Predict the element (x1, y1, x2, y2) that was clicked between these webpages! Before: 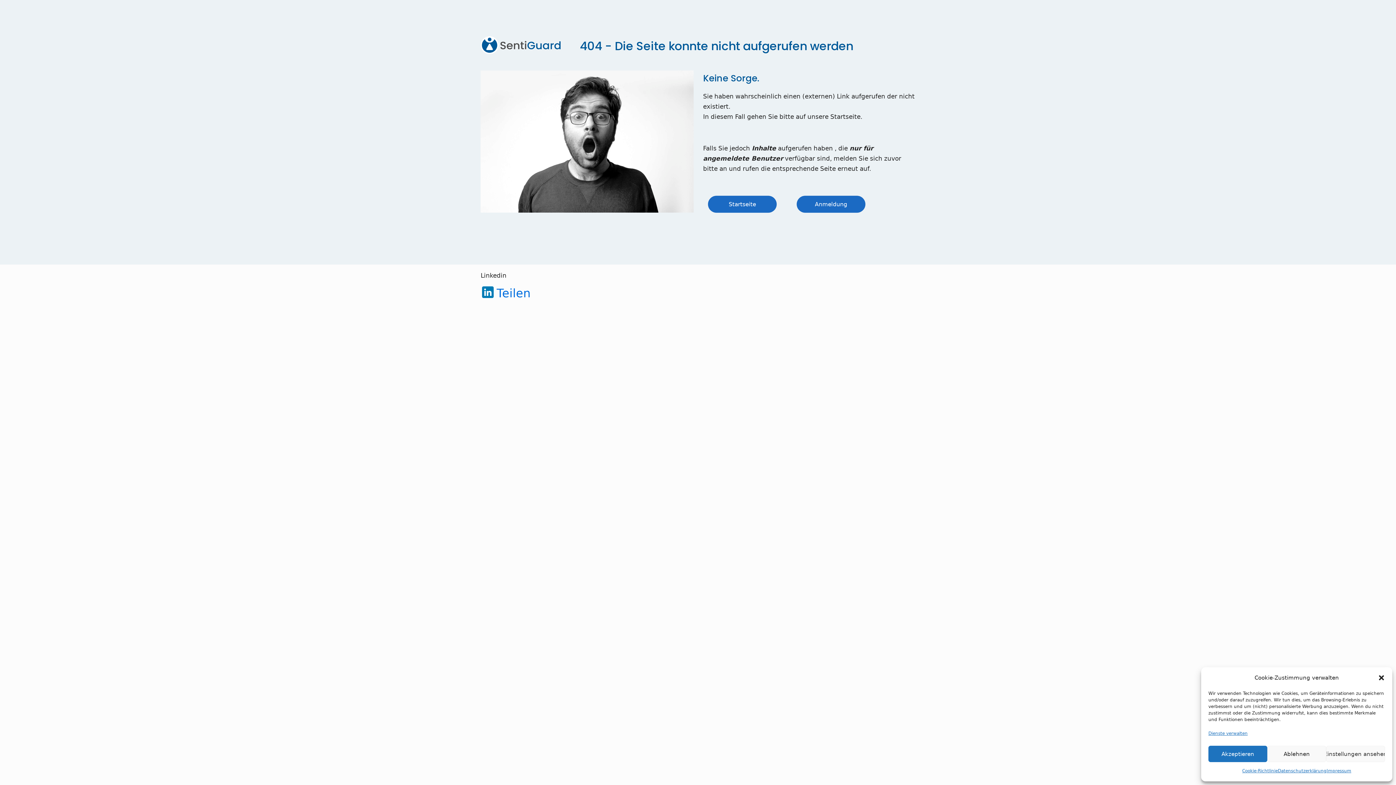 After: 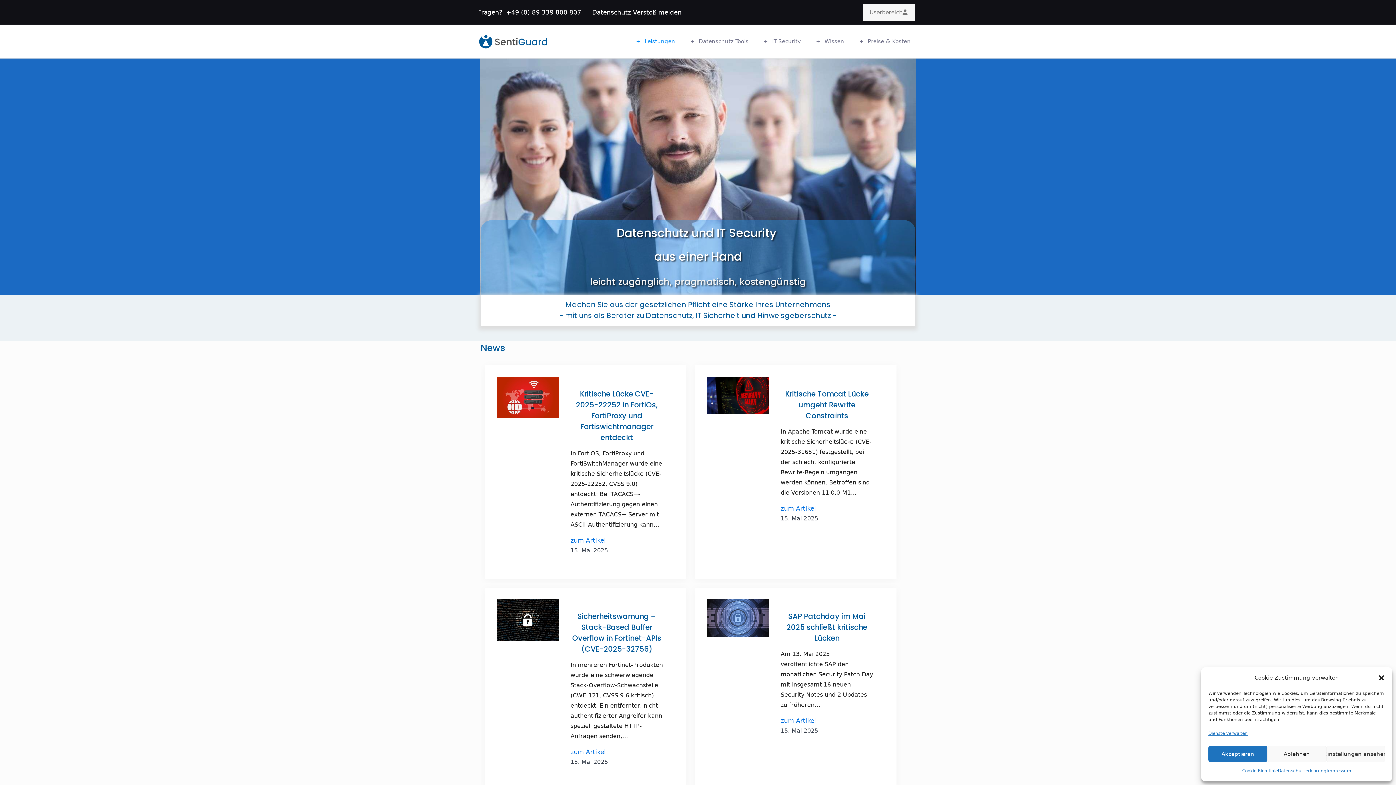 Action: bbox: (480, 36, 560, 54) label: Image with links